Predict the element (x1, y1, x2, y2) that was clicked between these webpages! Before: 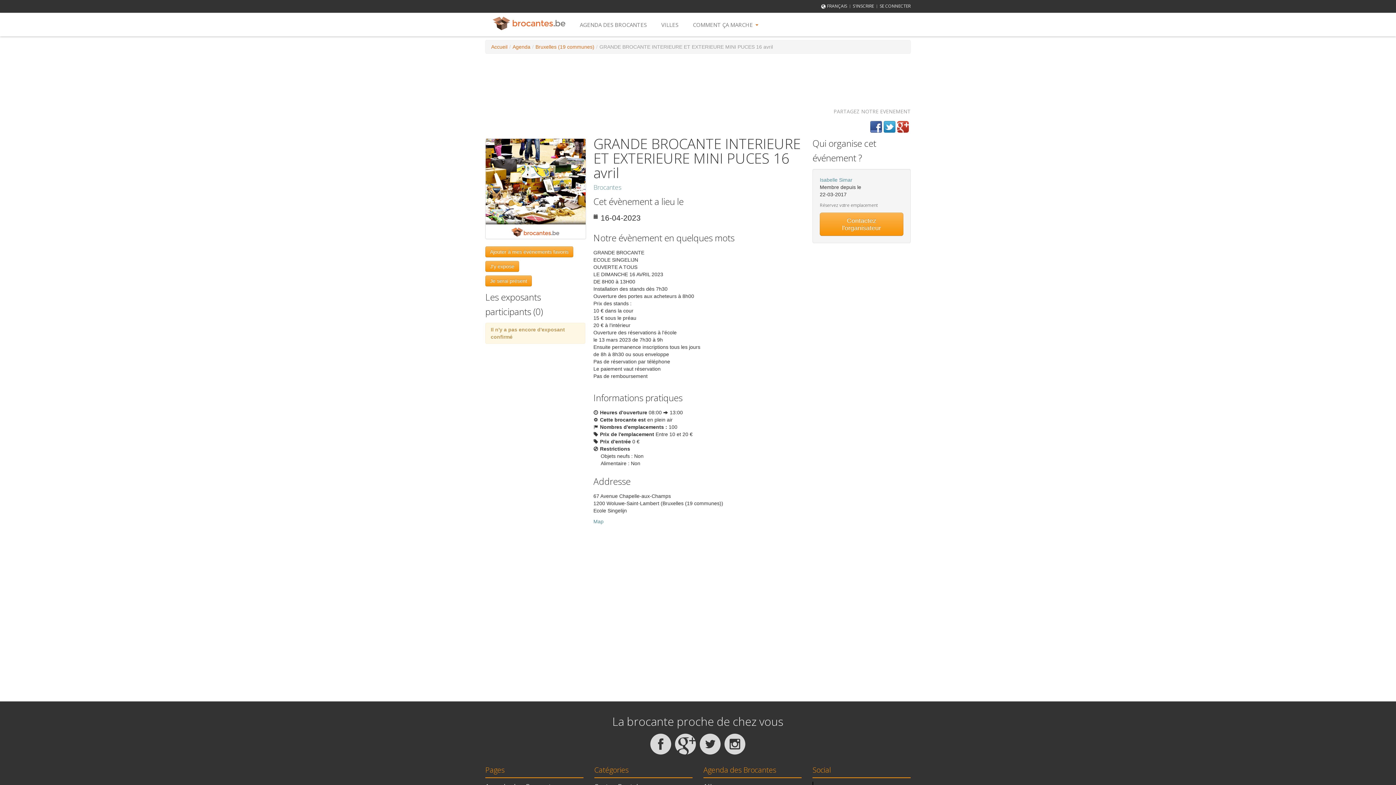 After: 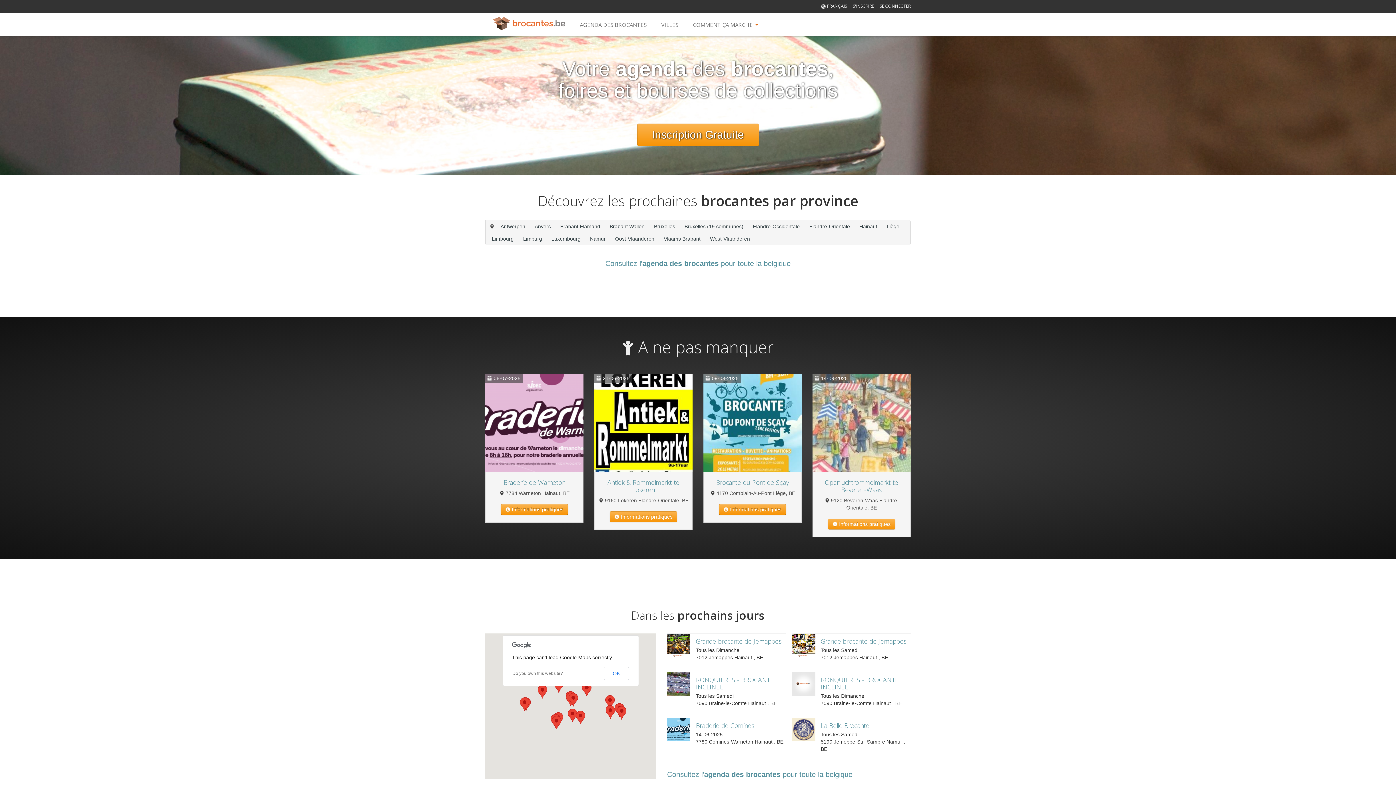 Action: bbox: (491, 44, 507, 49) label: Accueil